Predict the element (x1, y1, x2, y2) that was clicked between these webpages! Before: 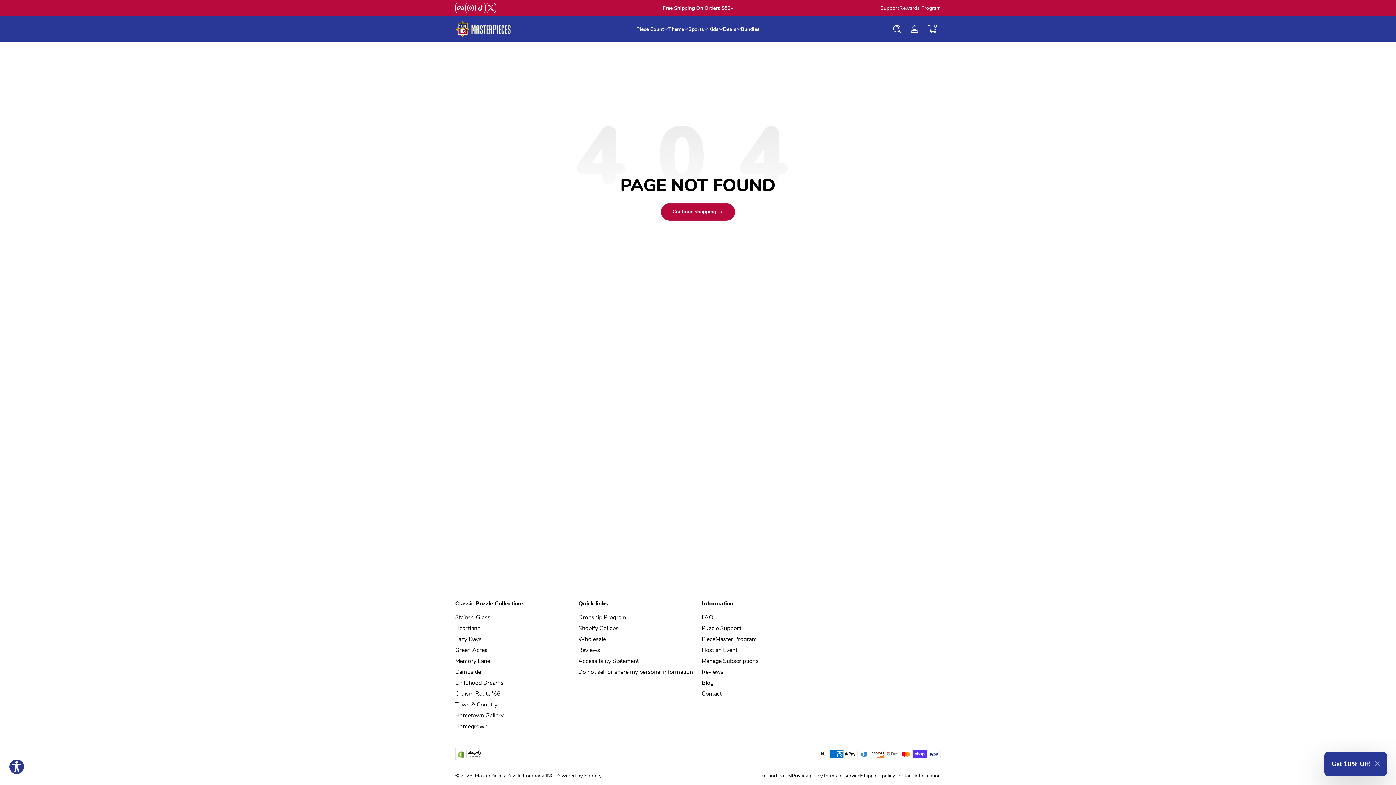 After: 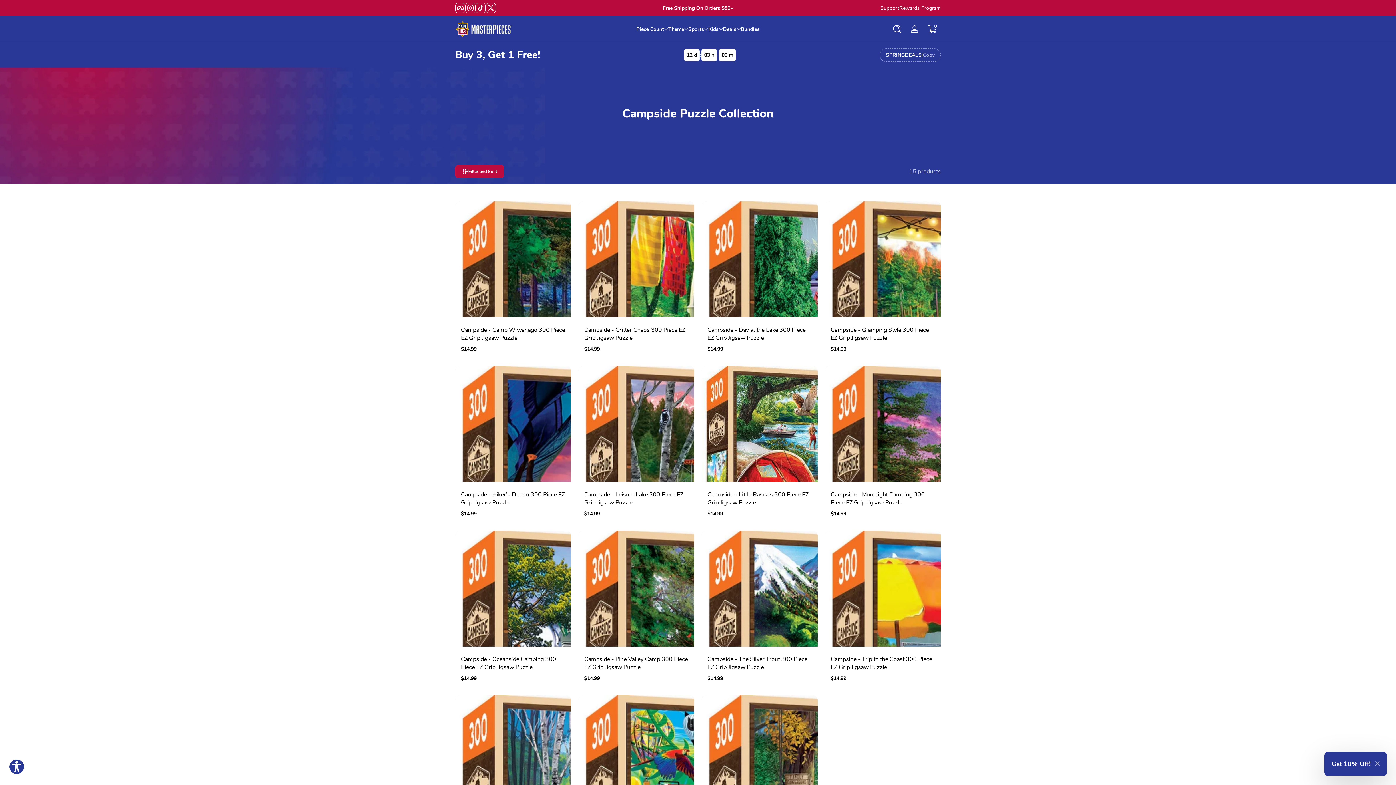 Action: label: Campside bbox: (455, 668, 481, 676)